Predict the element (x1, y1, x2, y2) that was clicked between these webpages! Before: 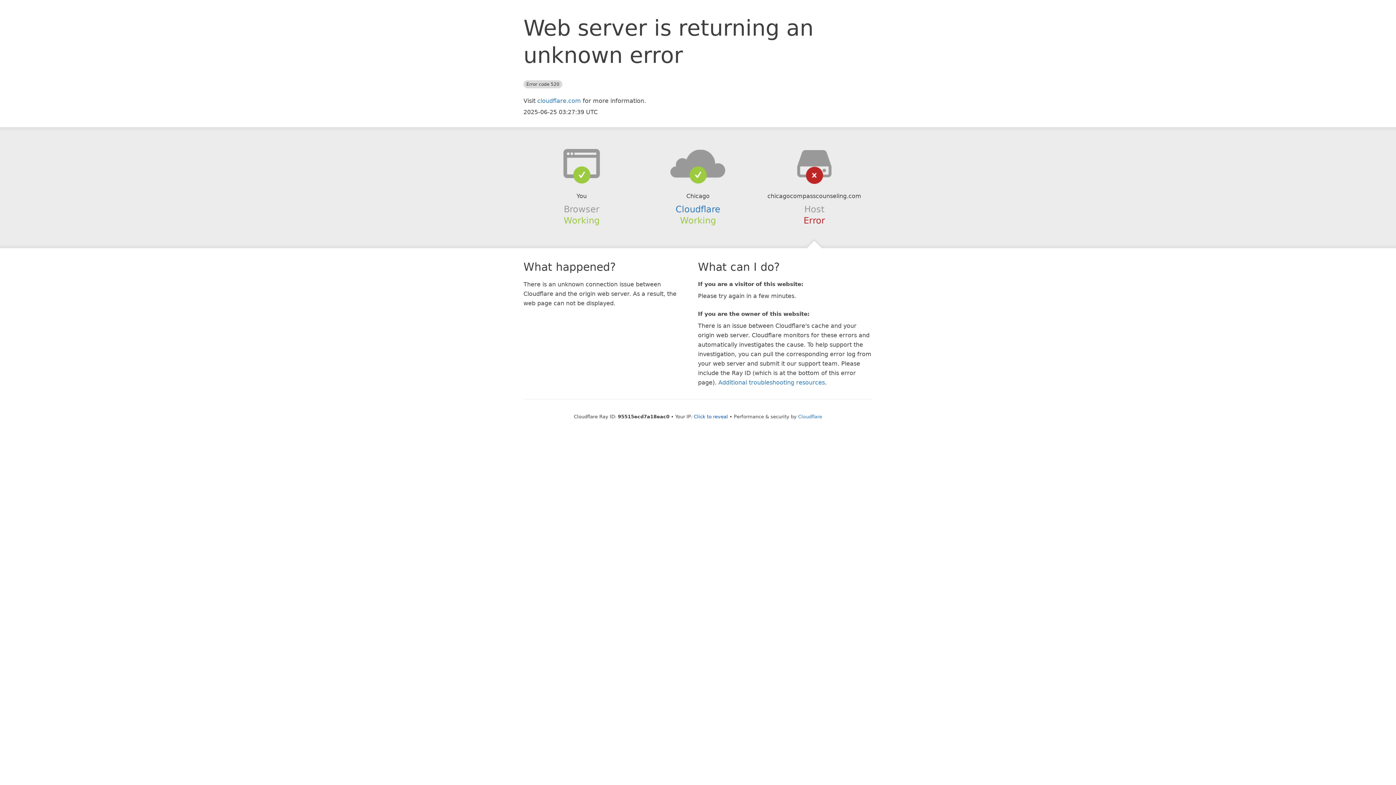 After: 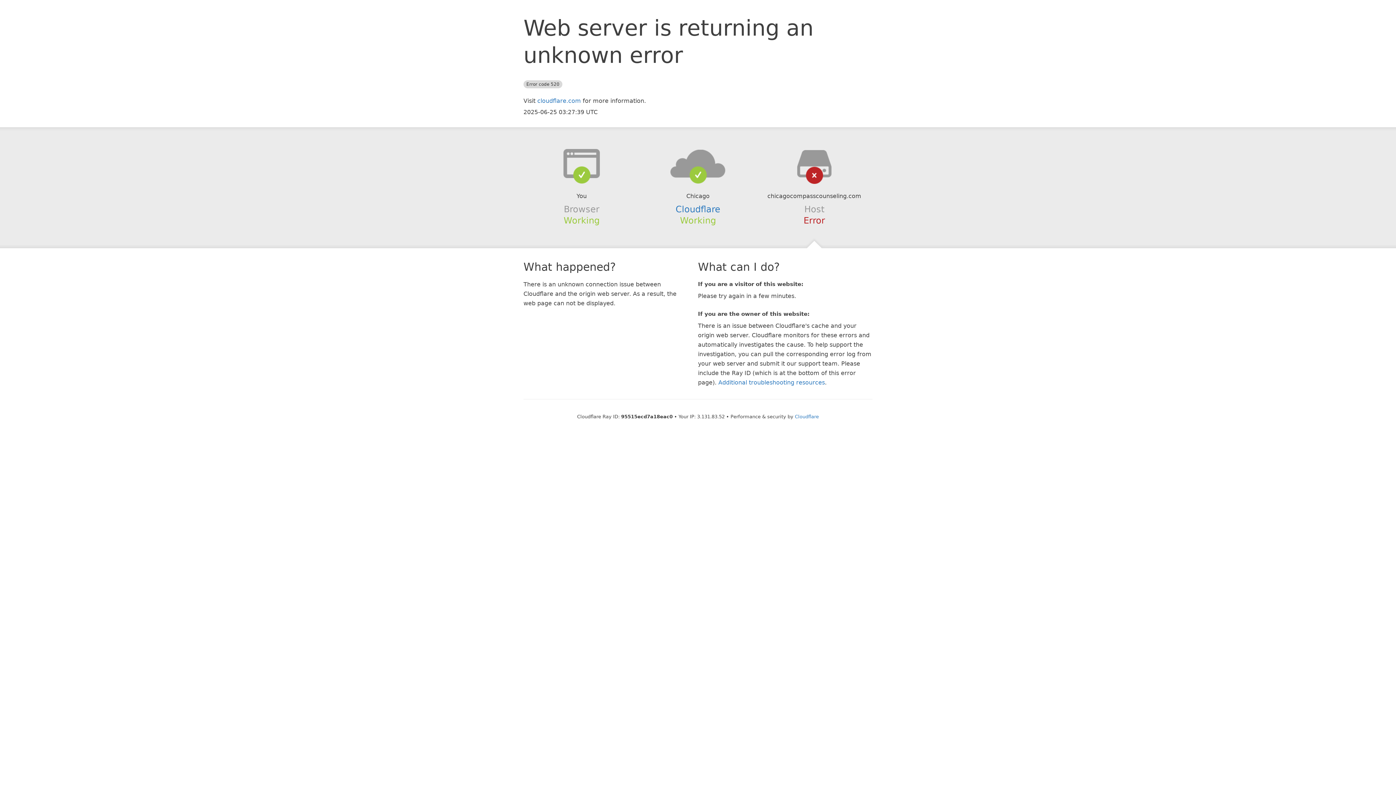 Action: bbox: (694, 414, 728, 419) label: Click to reveal